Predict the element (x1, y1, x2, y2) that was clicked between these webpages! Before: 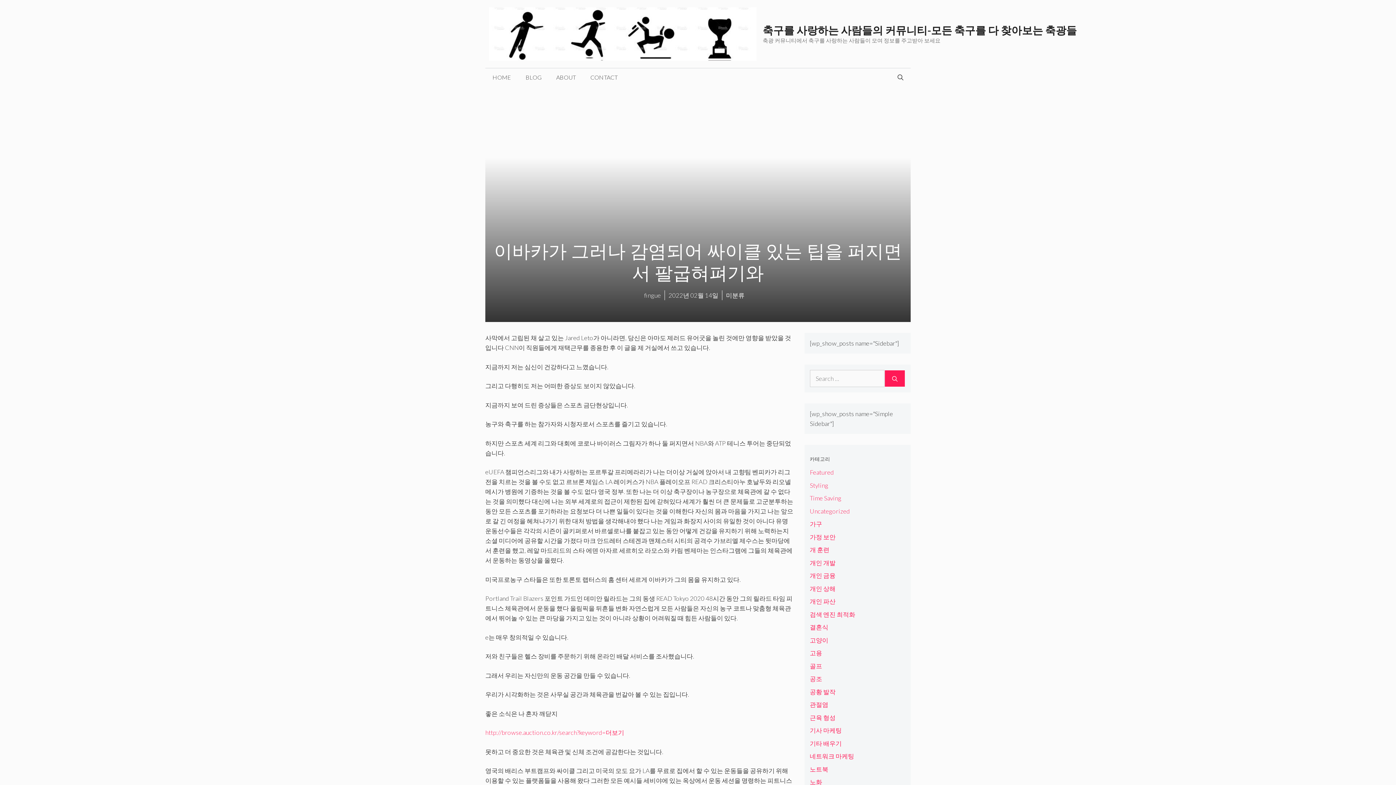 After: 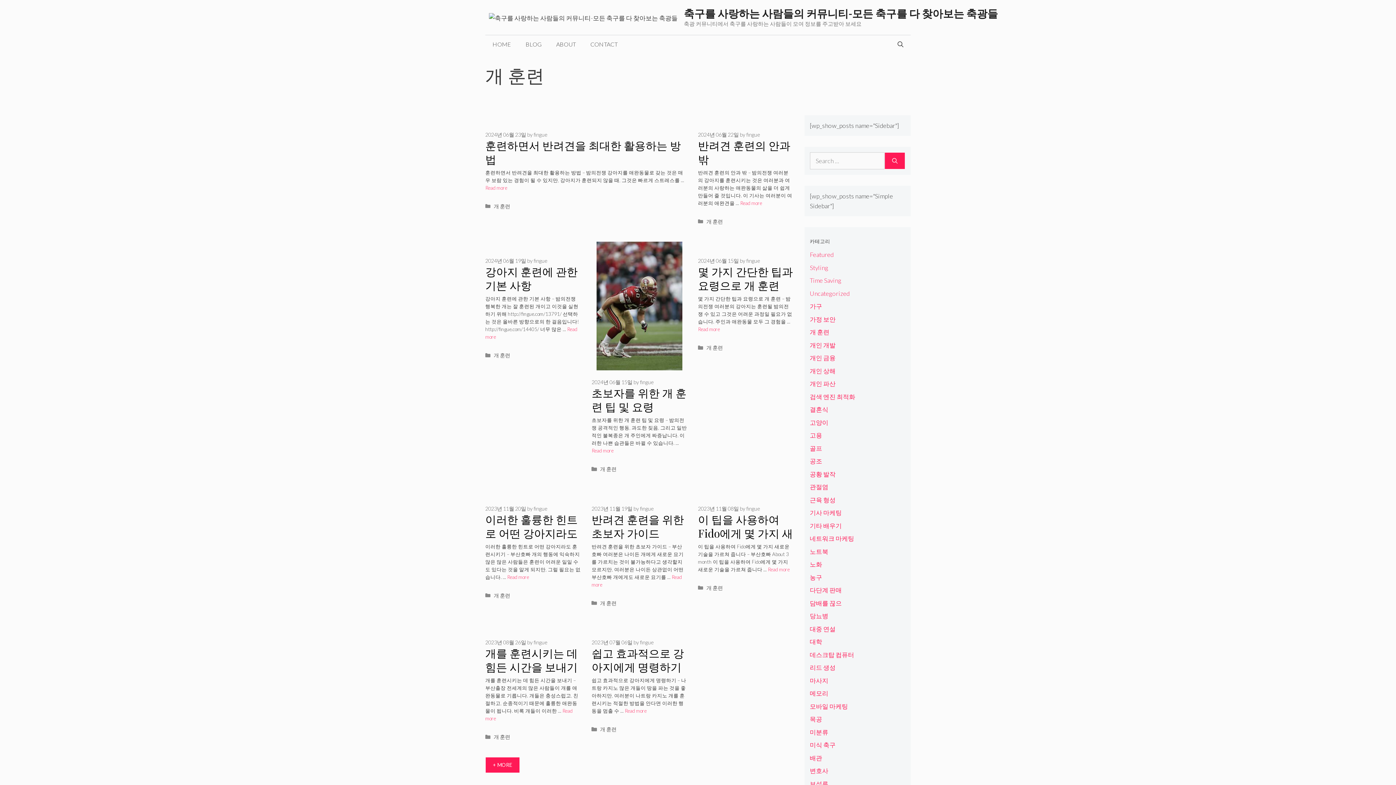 Action: bbox: (810, 546, 829, 553) label: 개 훈련